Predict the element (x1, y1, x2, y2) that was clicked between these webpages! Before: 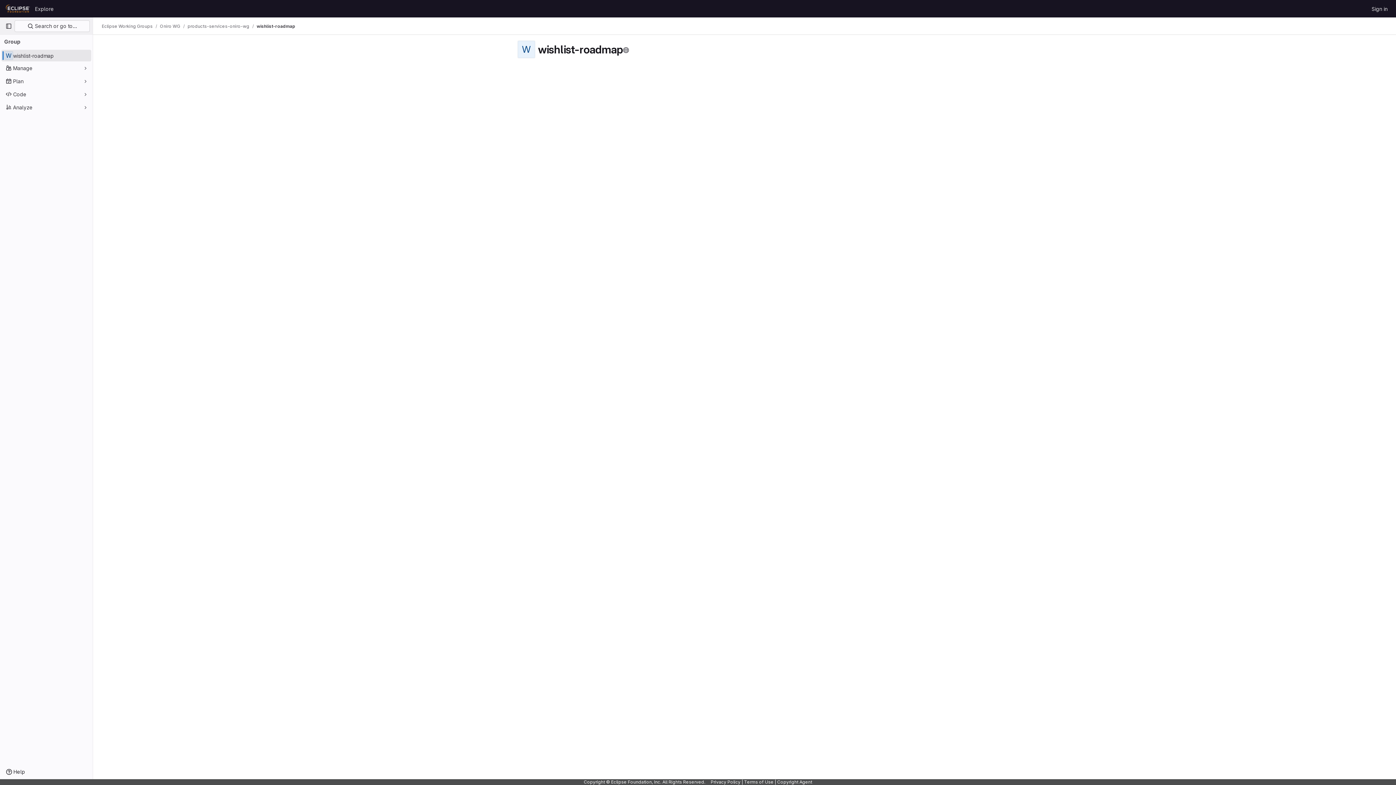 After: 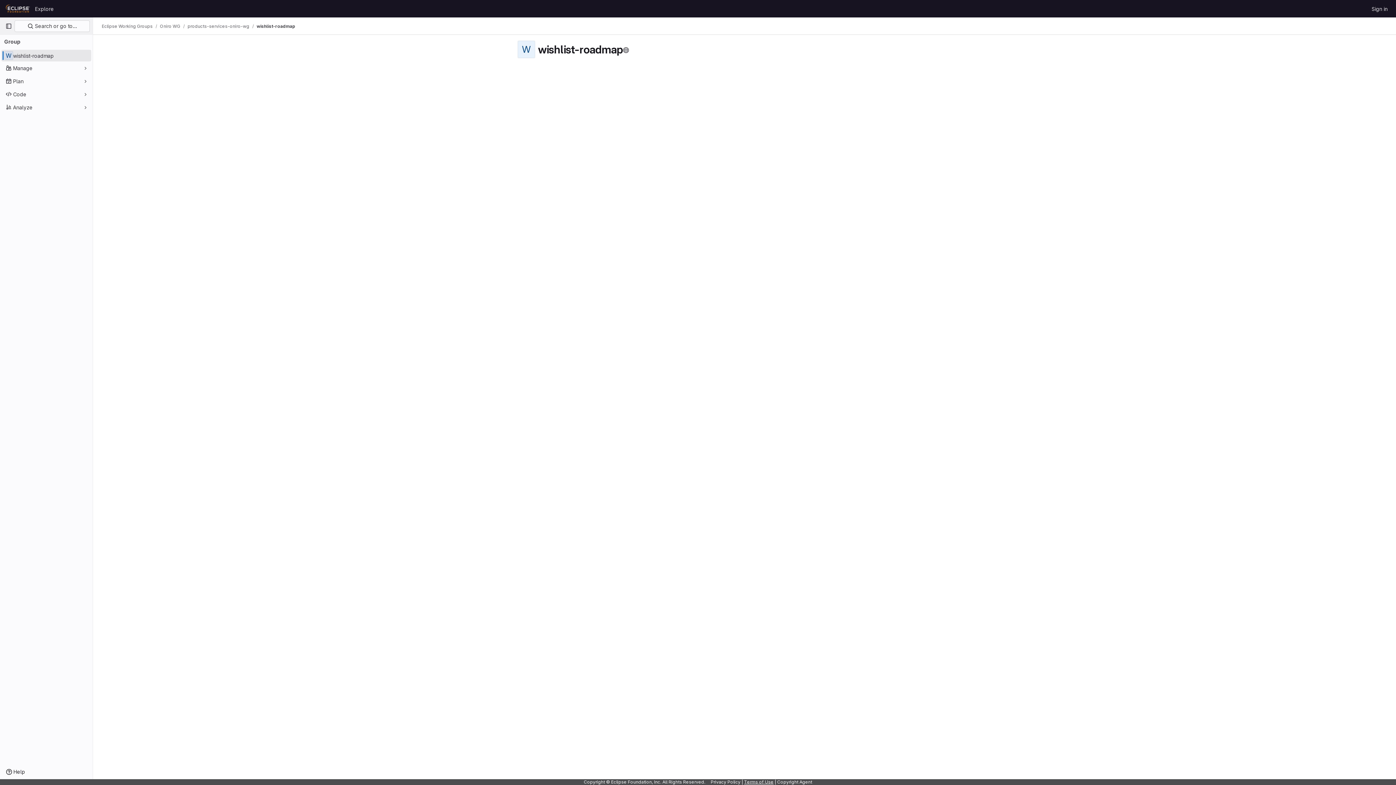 Action: bbox: (744, 779, 773, 785) label: Terms of Use